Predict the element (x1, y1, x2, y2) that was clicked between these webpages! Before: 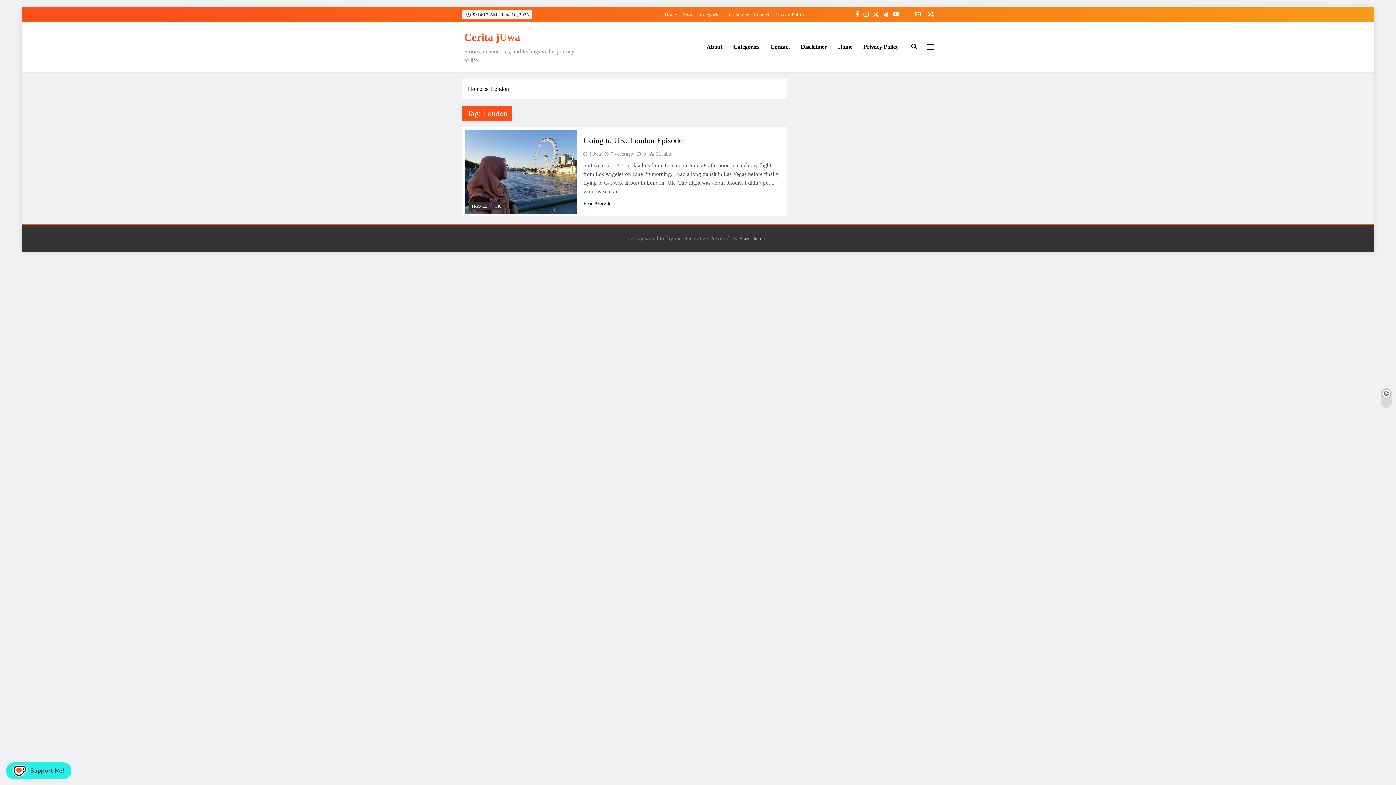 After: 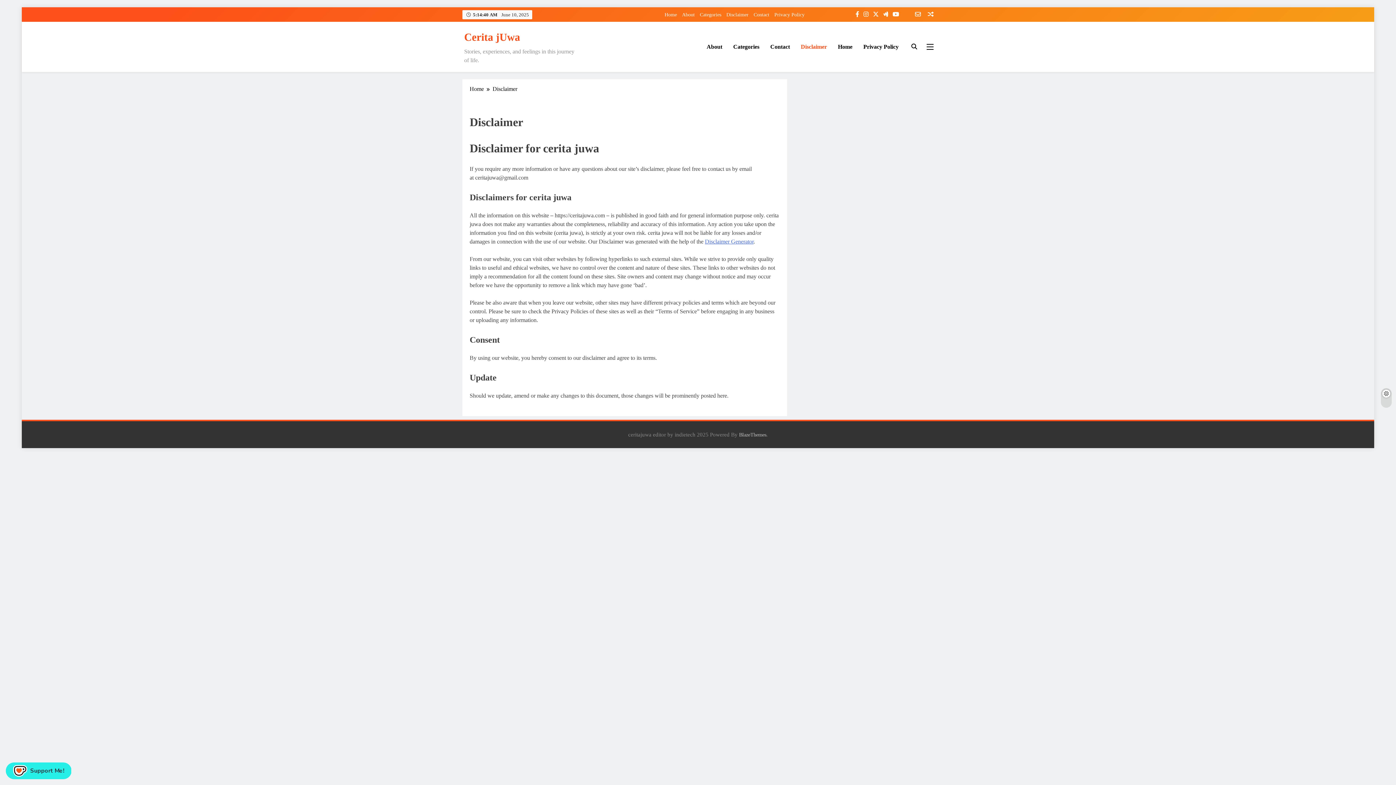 Action: label: Disclaimer bbox: (795, 37, 832, 56)